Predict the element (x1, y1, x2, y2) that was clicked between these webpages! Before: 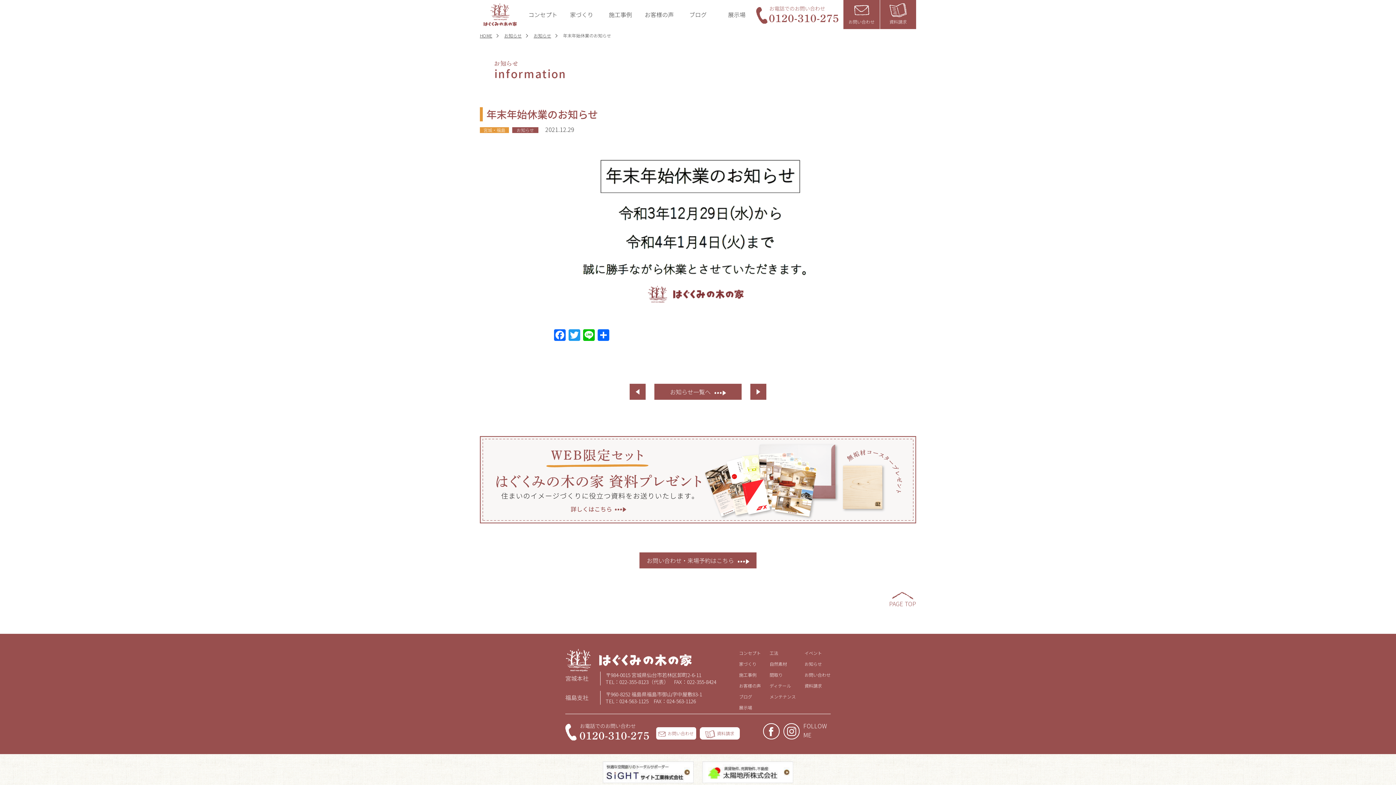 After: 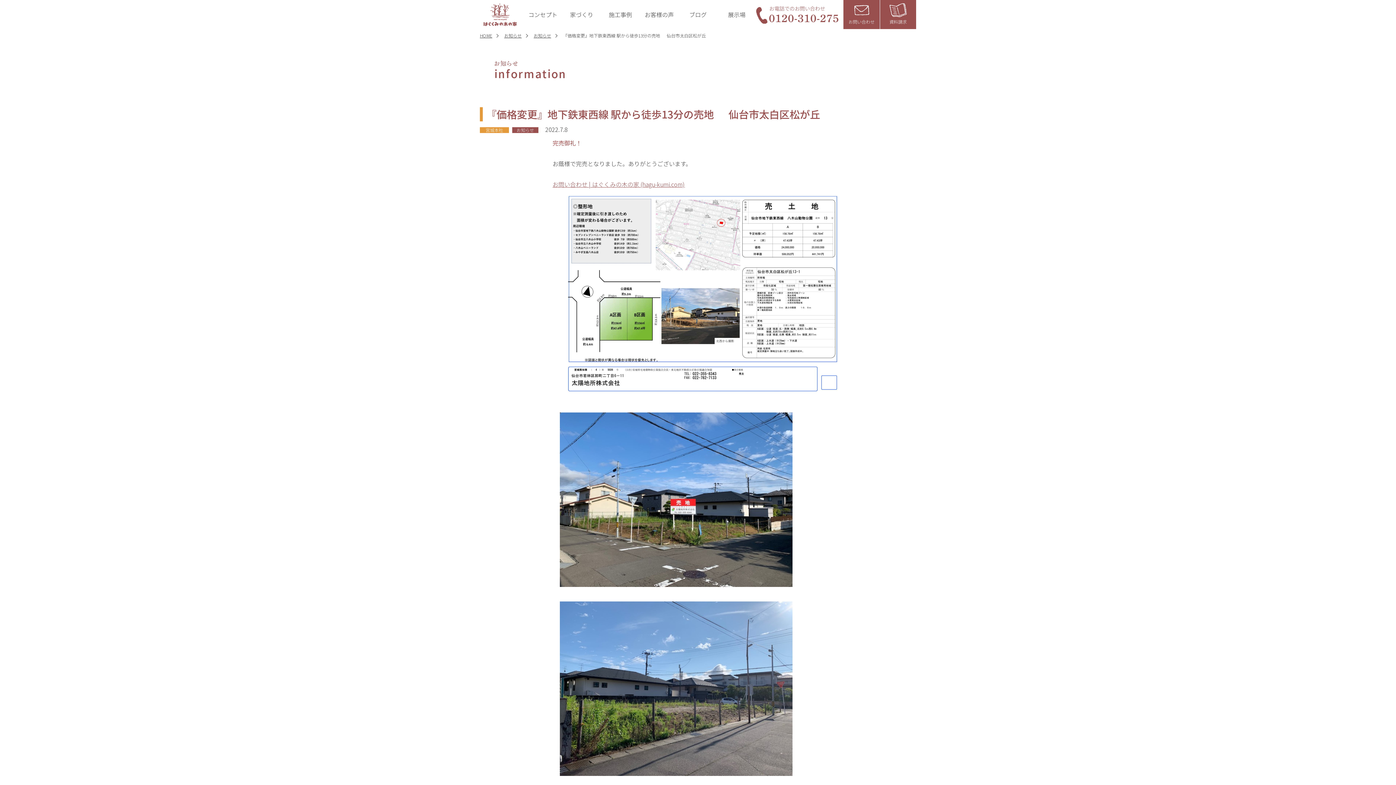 Action: bbox: (629, 384, 645, 400)